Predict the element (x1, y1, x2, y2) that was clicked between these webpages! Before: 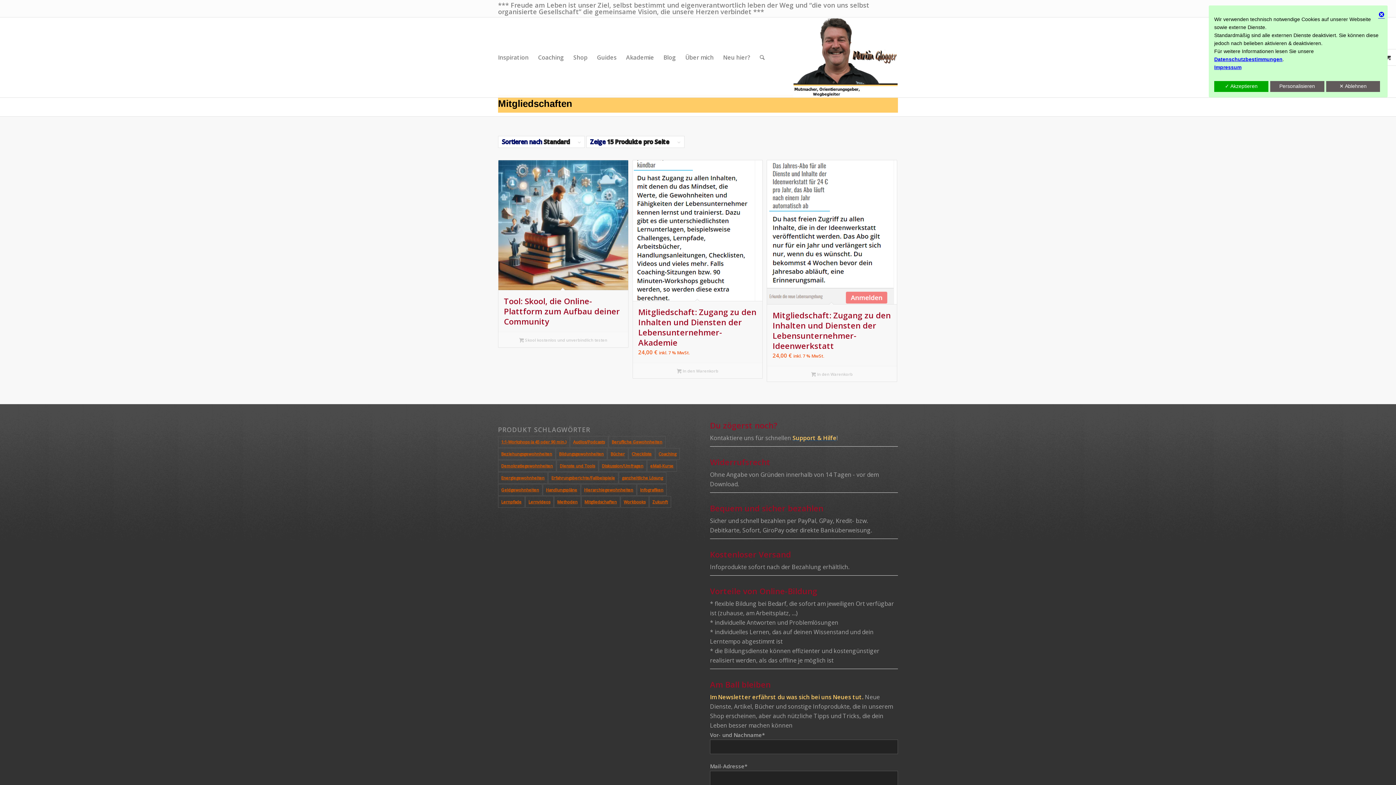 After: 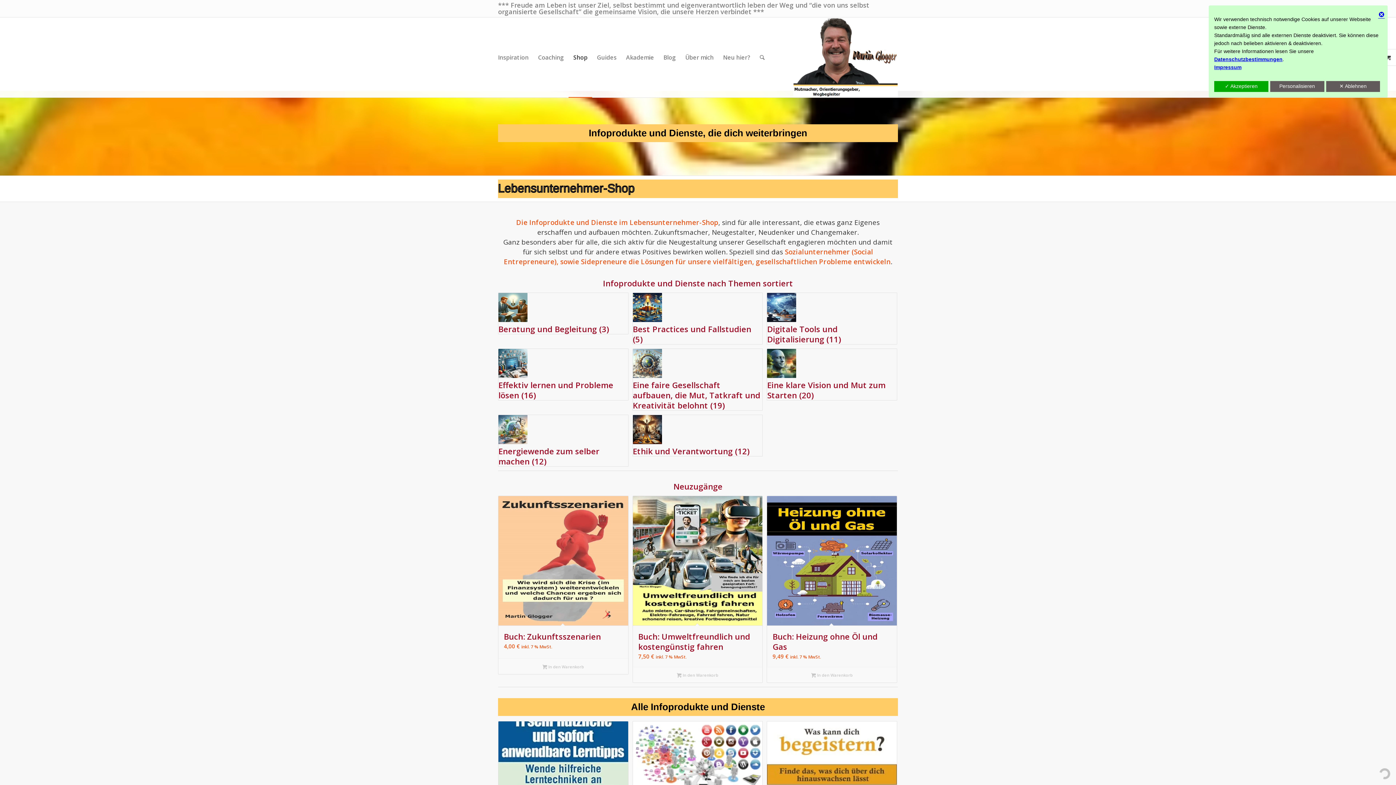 Action: bbox: (568, 17, 592, 97) label: Shop